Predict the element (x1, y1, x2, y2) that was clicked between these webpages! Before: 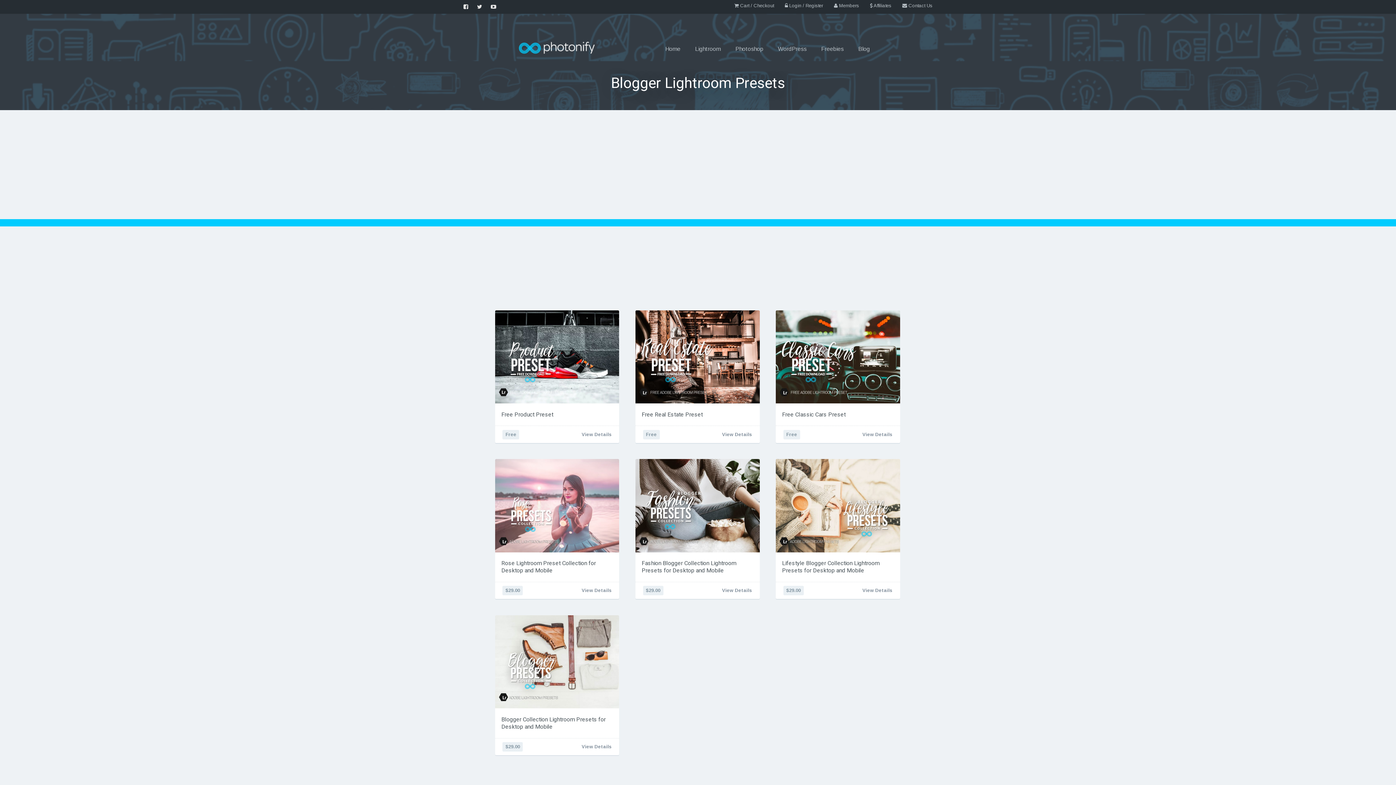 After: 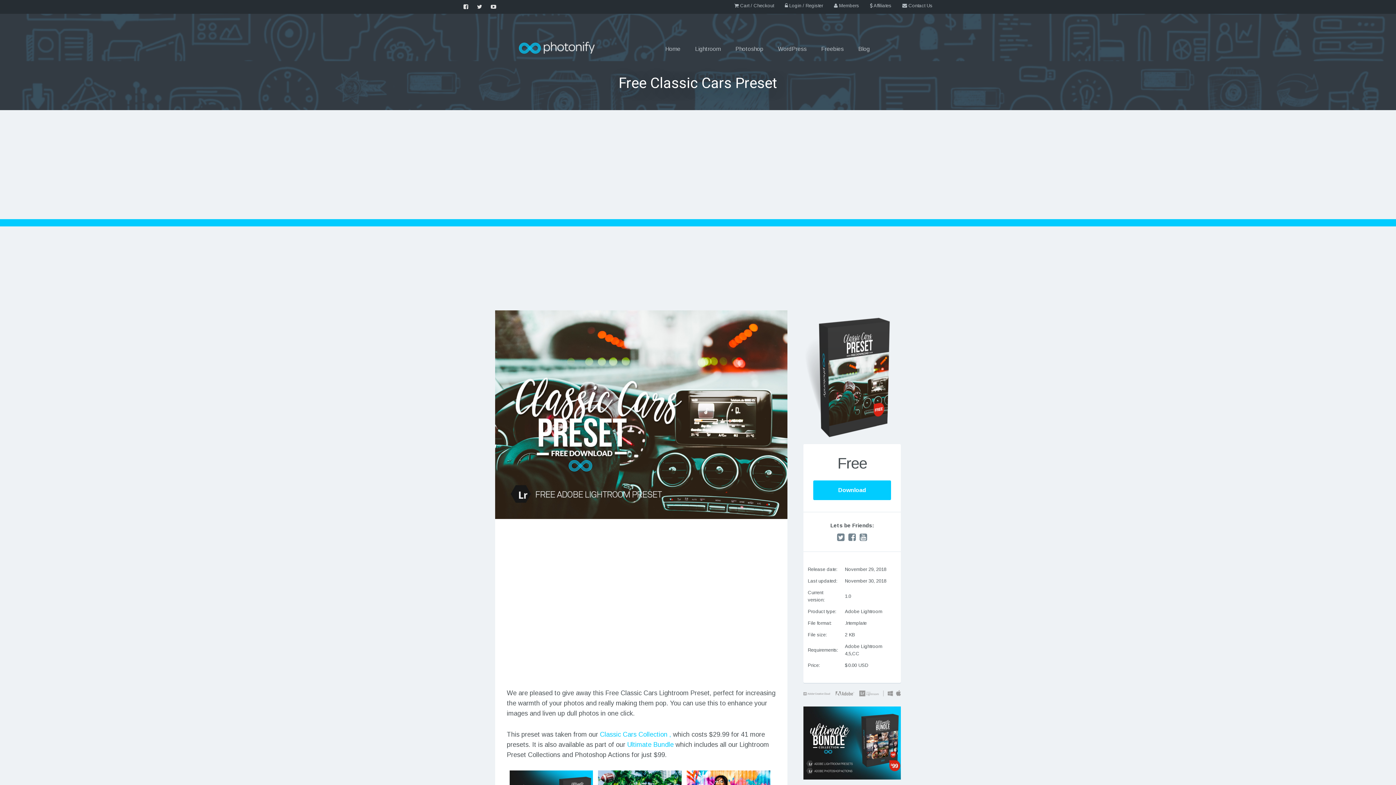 Action: bbox: (782, 410, 845, 419) label: Free Classic Cars Preset